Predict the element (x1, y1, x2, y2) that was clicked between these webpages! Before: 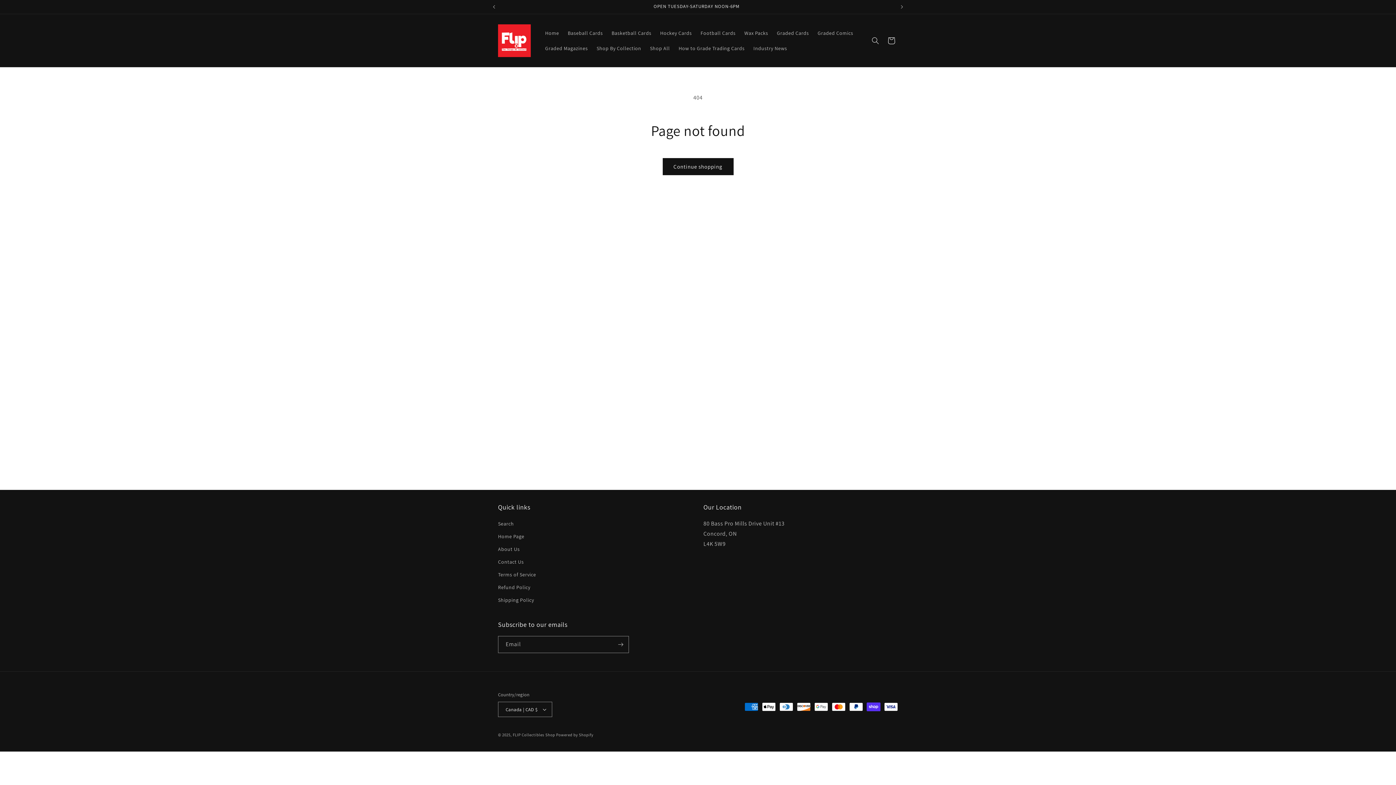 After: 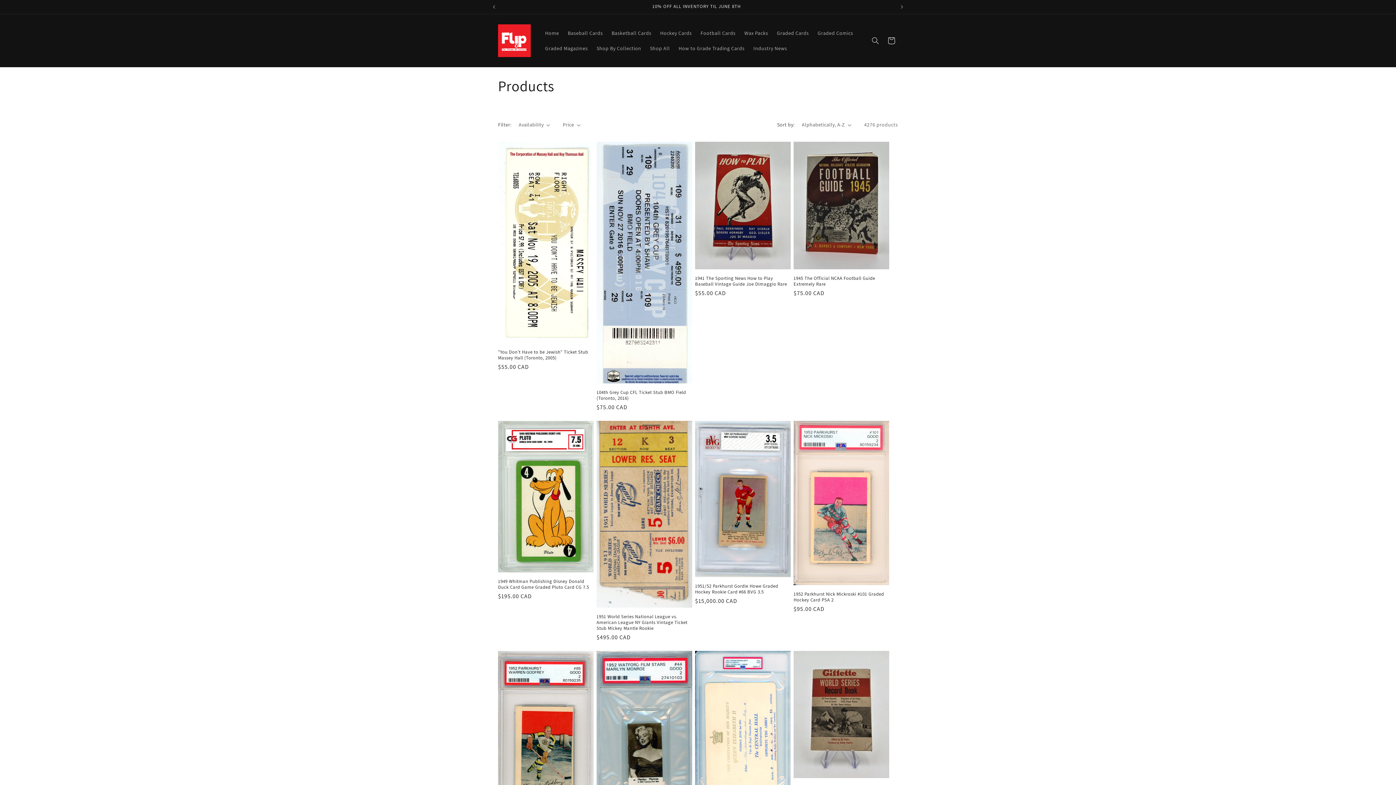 Action: bbox: (662, 158, 733, 175) label: Continue shopping